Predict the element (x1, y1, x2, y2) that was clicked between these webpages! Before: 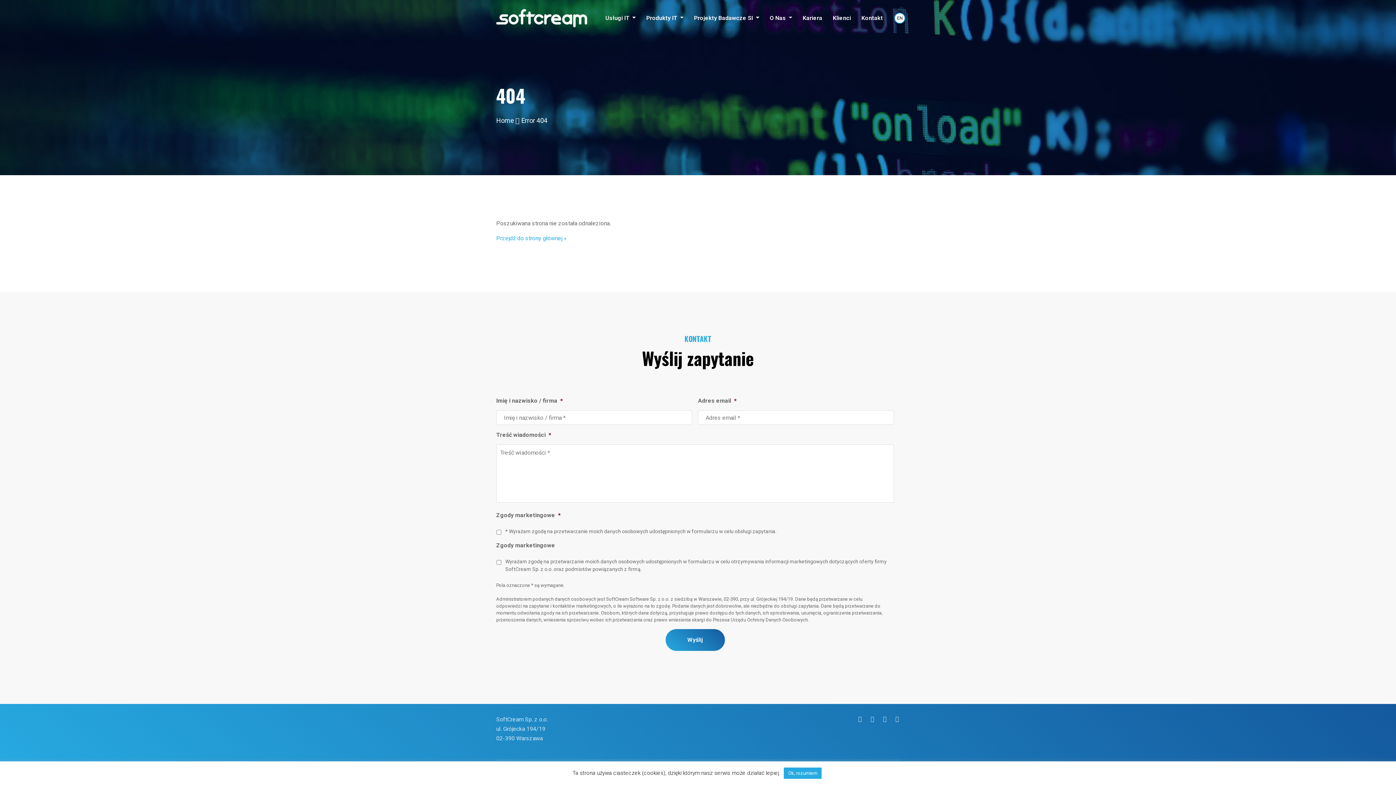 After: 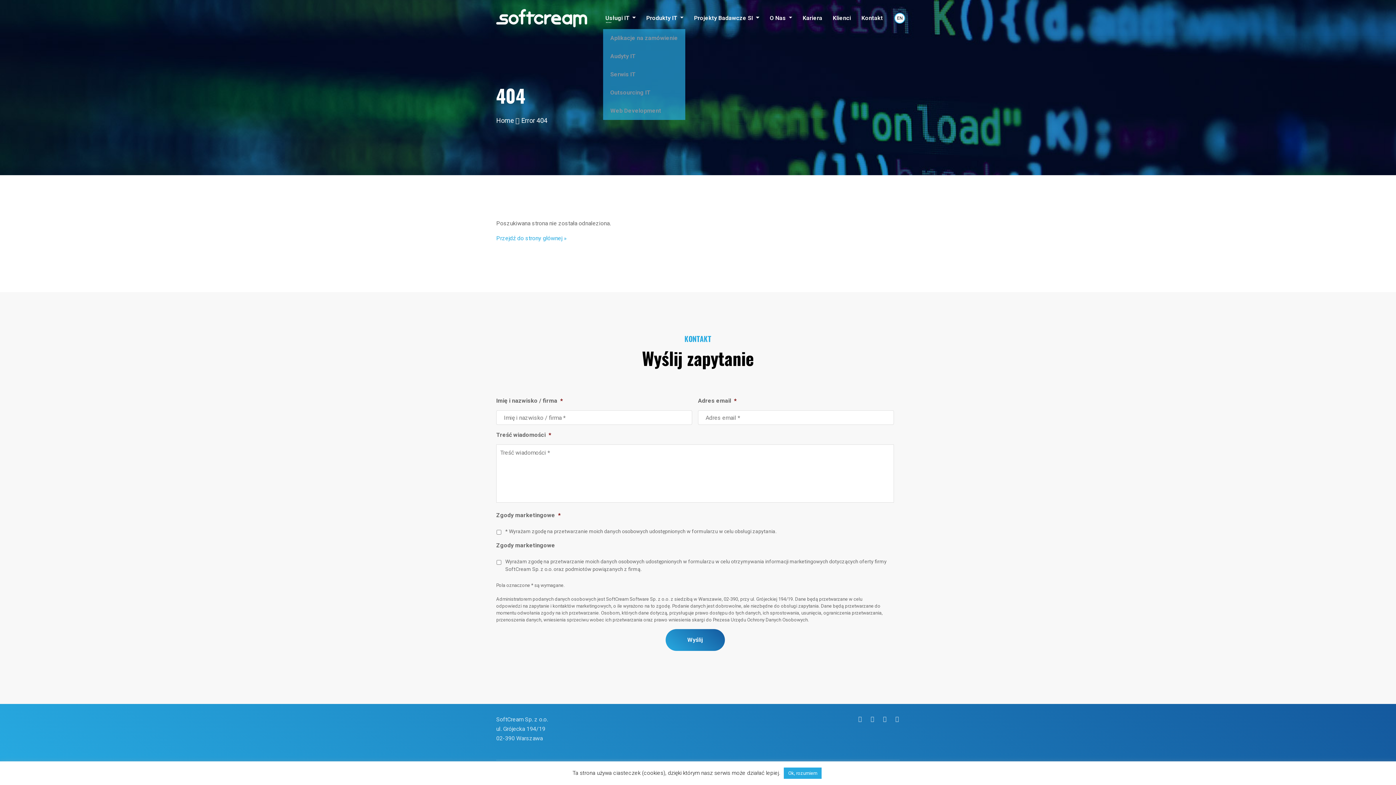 Action: bbox: (603, 7, 638, 29) label: Usługi IT 